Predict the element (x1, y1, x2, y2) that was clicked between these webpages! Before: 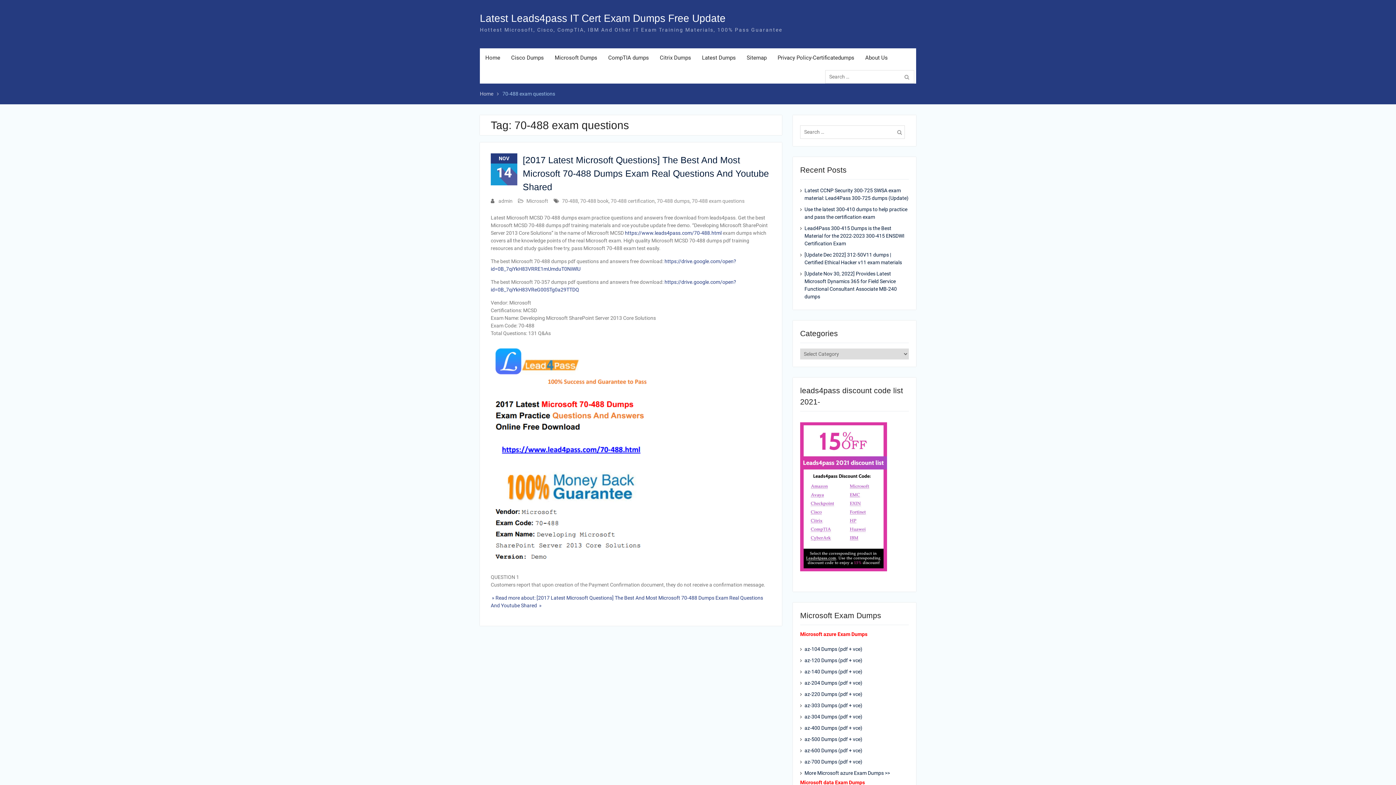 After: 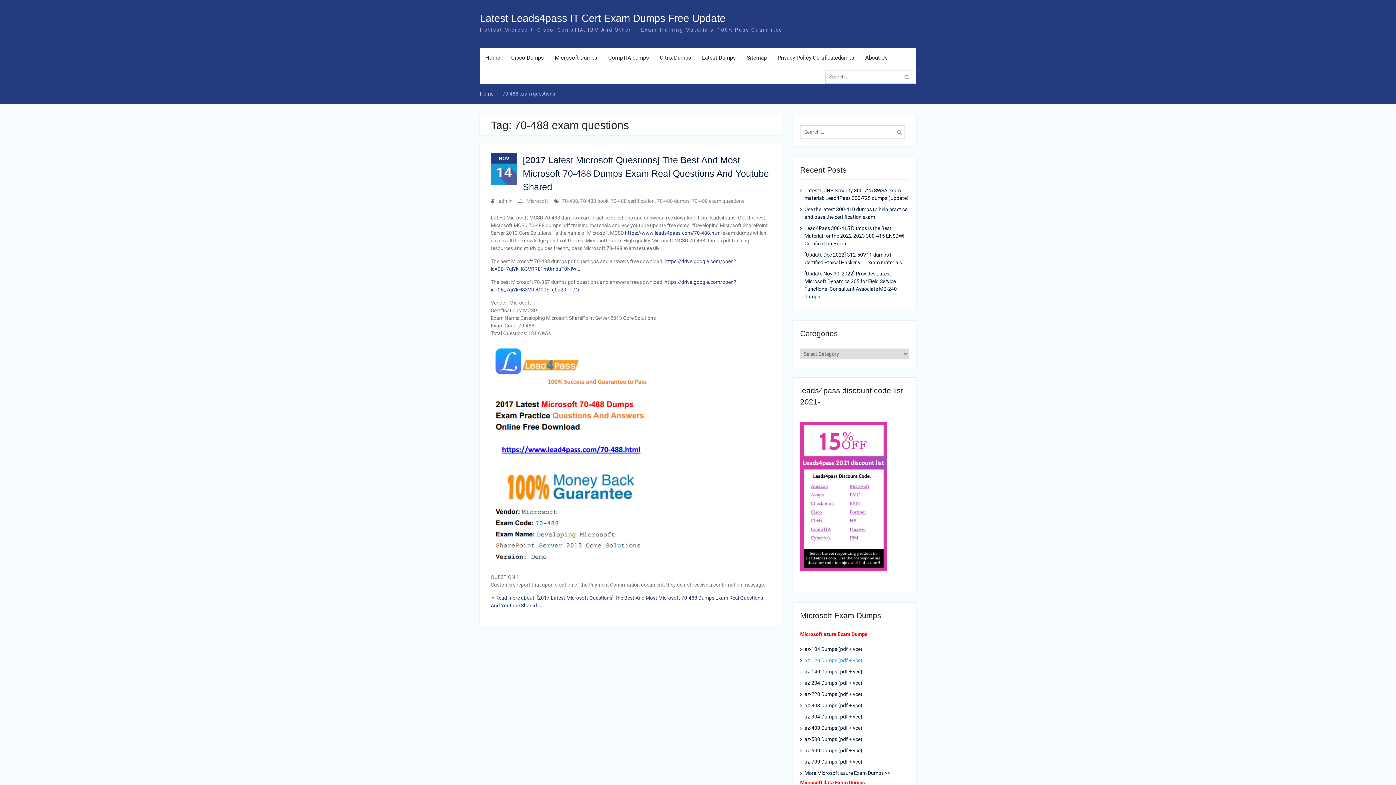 Action: label: az-120 Dumps (pdf + vce) bbox: (804, 657, 862, 663)